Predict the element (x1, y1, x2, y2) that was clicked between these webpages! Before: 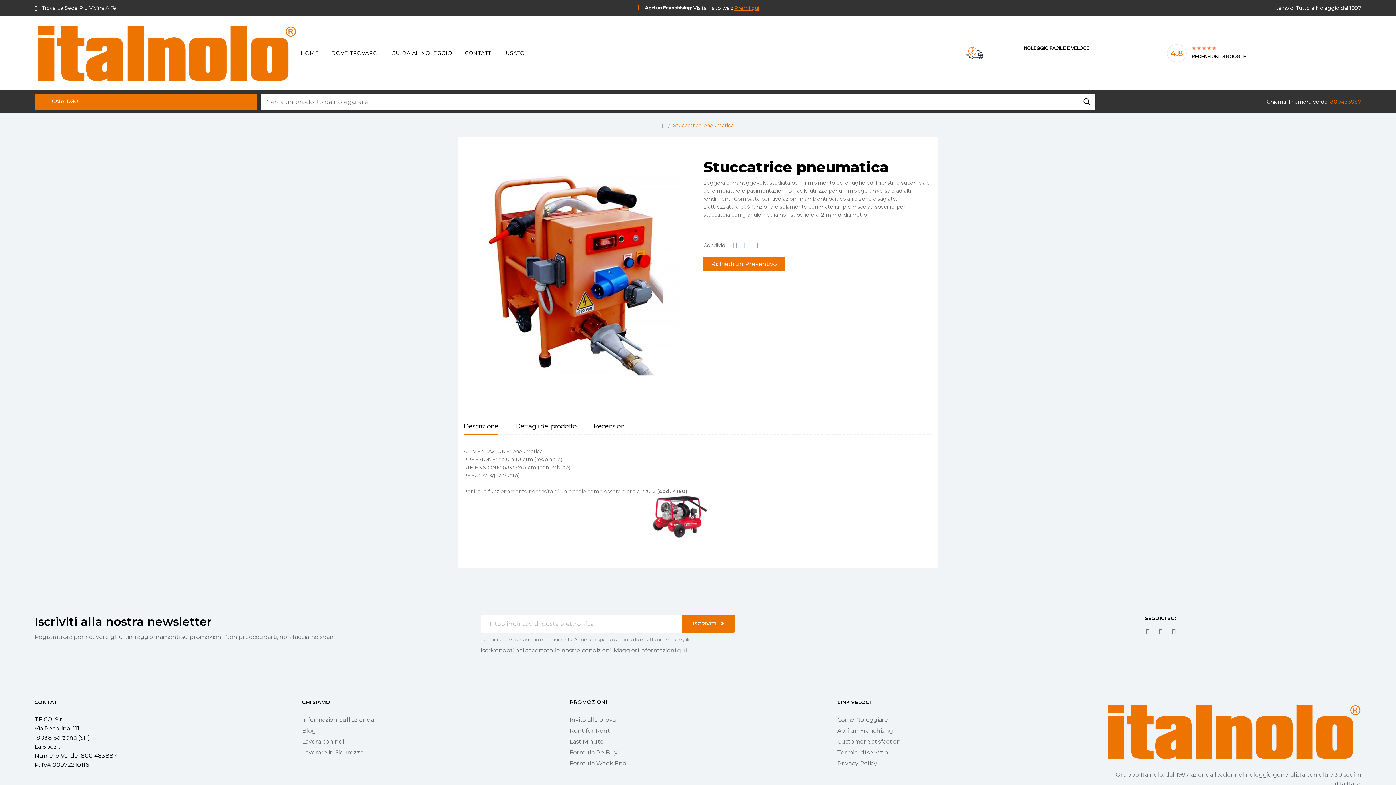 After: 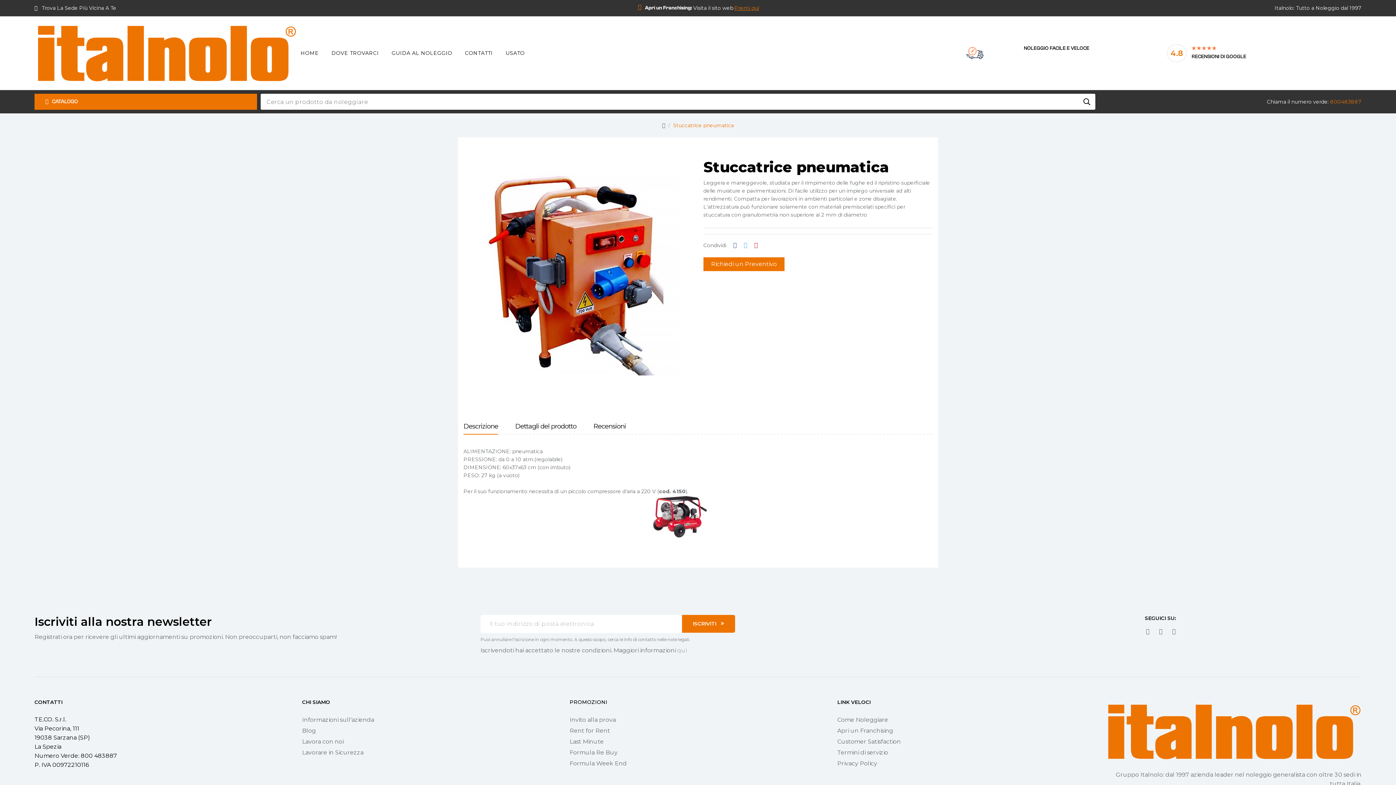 Action: bbox: (1330, 98, 1361, 105) label: 800483887